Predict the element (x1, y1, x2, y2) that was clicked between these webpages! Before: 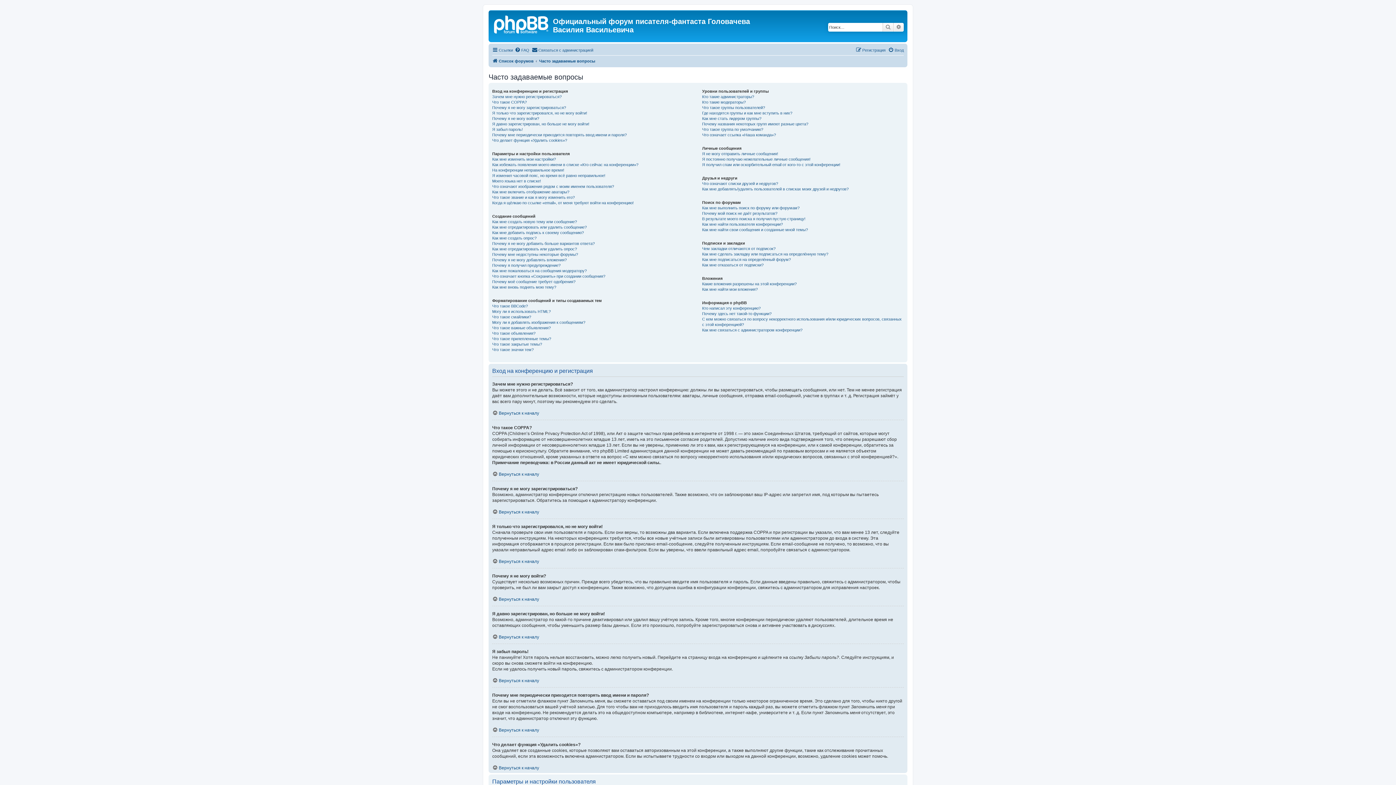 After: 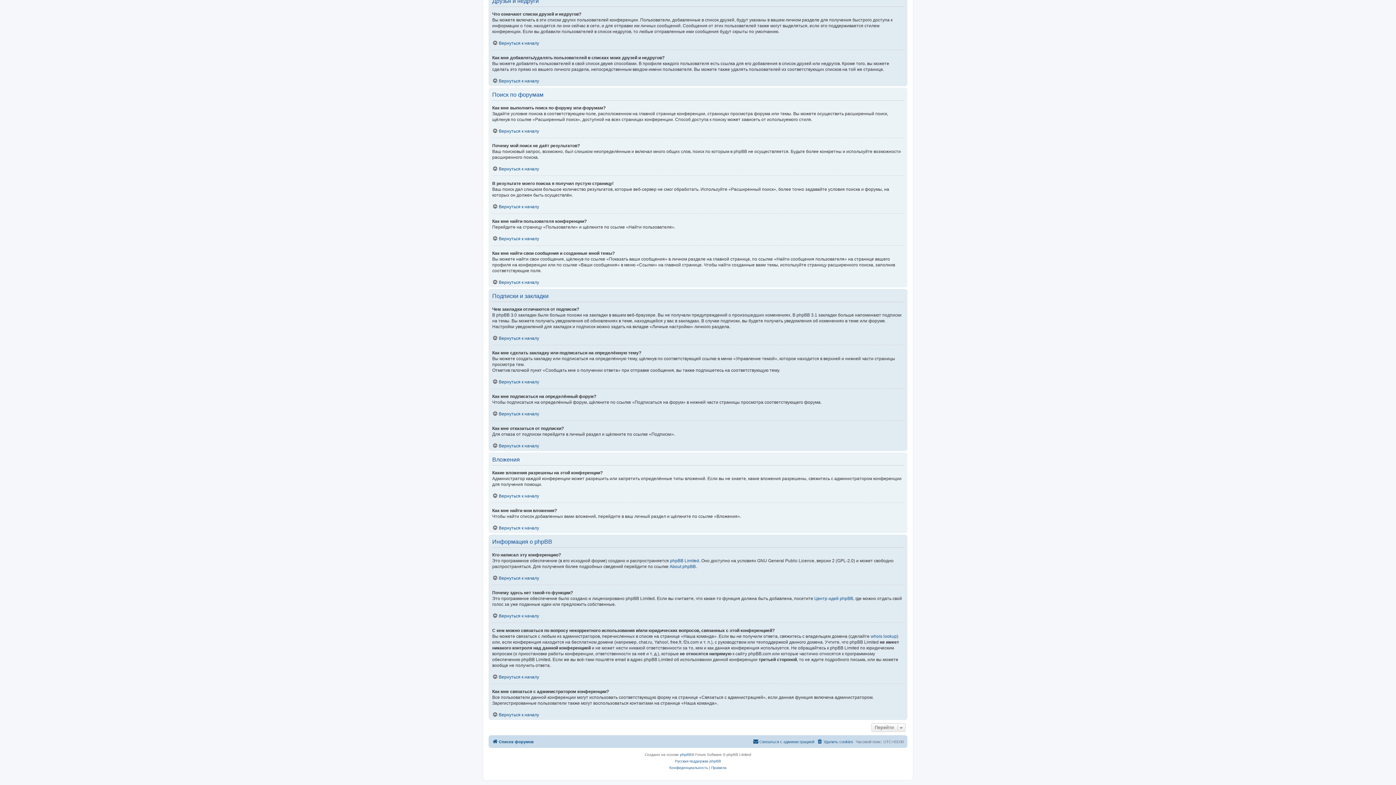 Action: bbox: (702, 227, 808, 232) label: Как мне найти свои сообщения и созданные мной темы?